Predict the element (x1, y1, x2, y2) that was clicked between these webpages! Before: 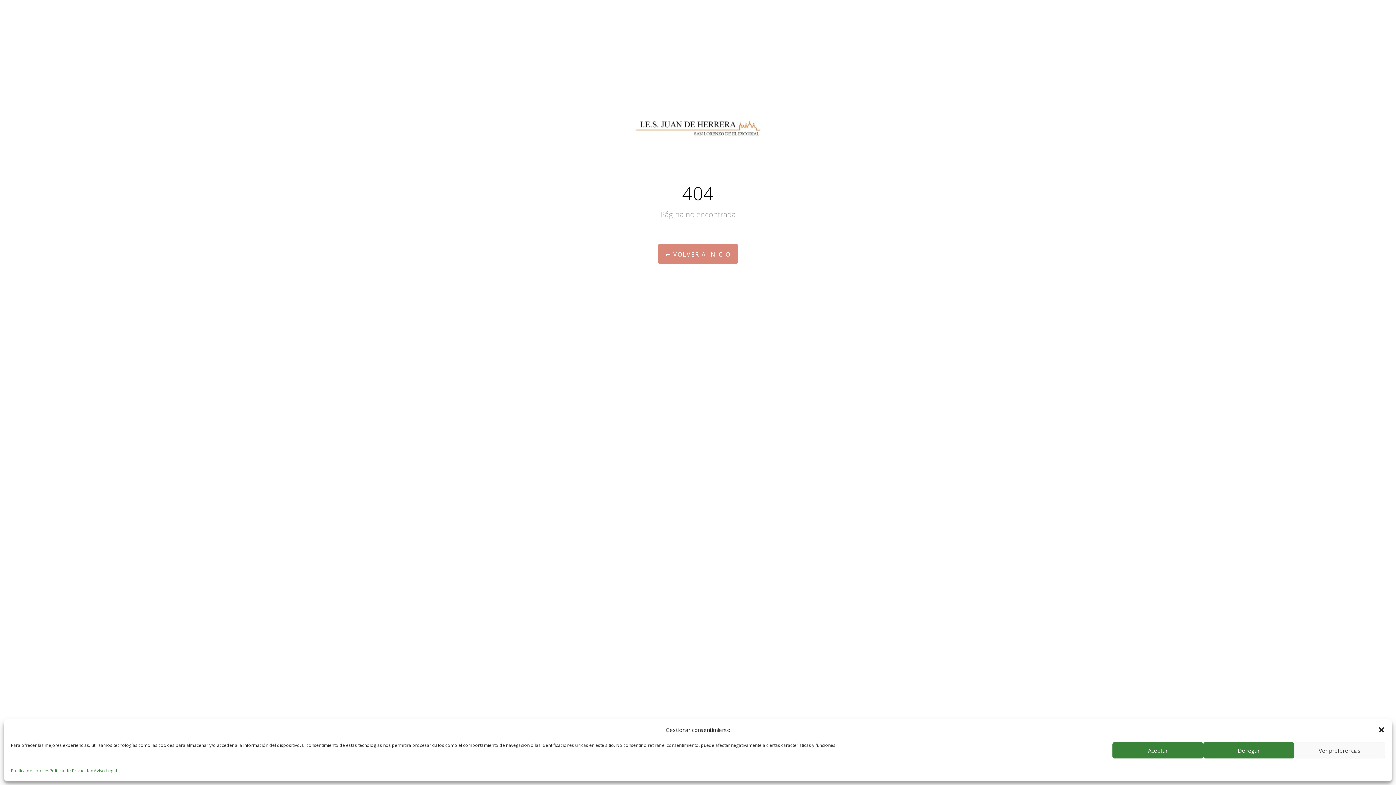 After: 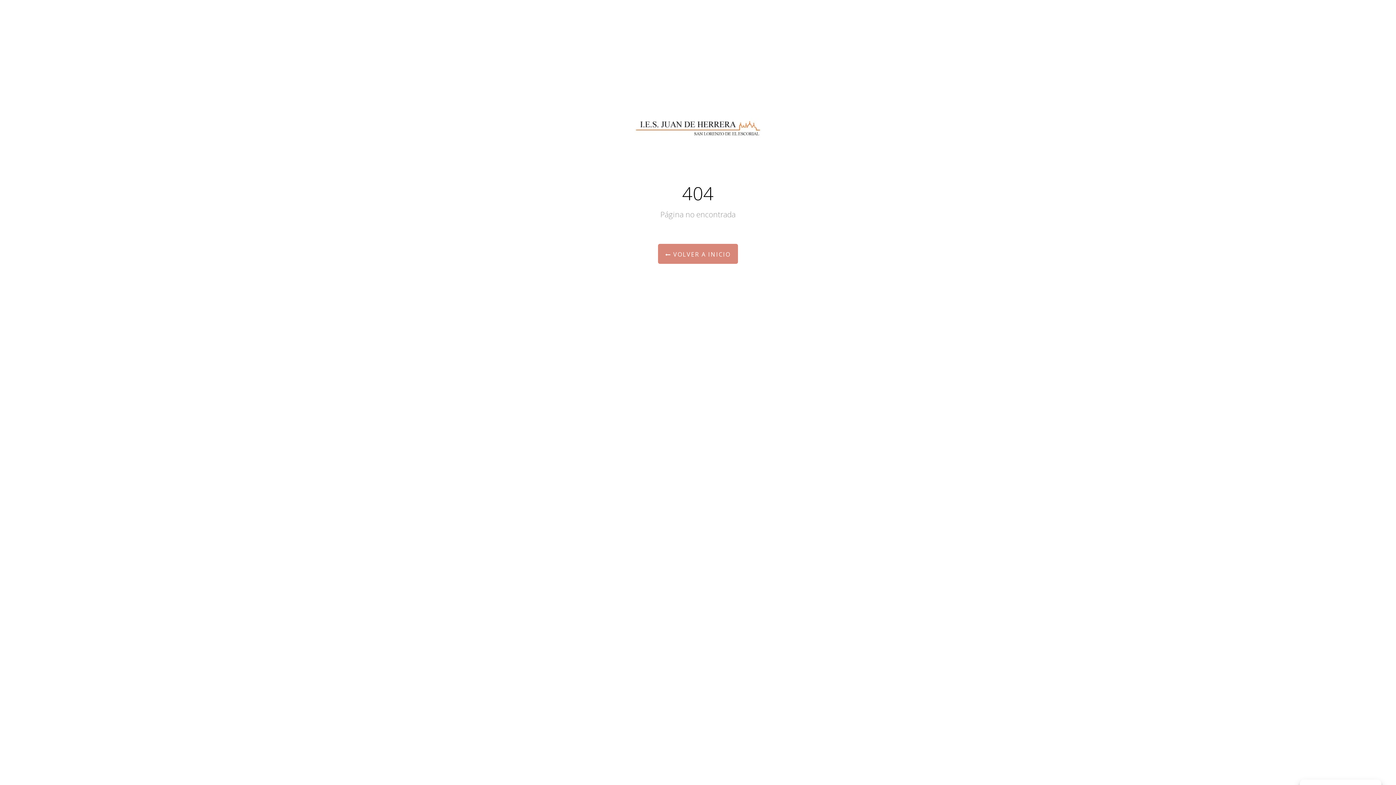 Action: label: Denegar bbox: (1203, 742, 1294, 758)